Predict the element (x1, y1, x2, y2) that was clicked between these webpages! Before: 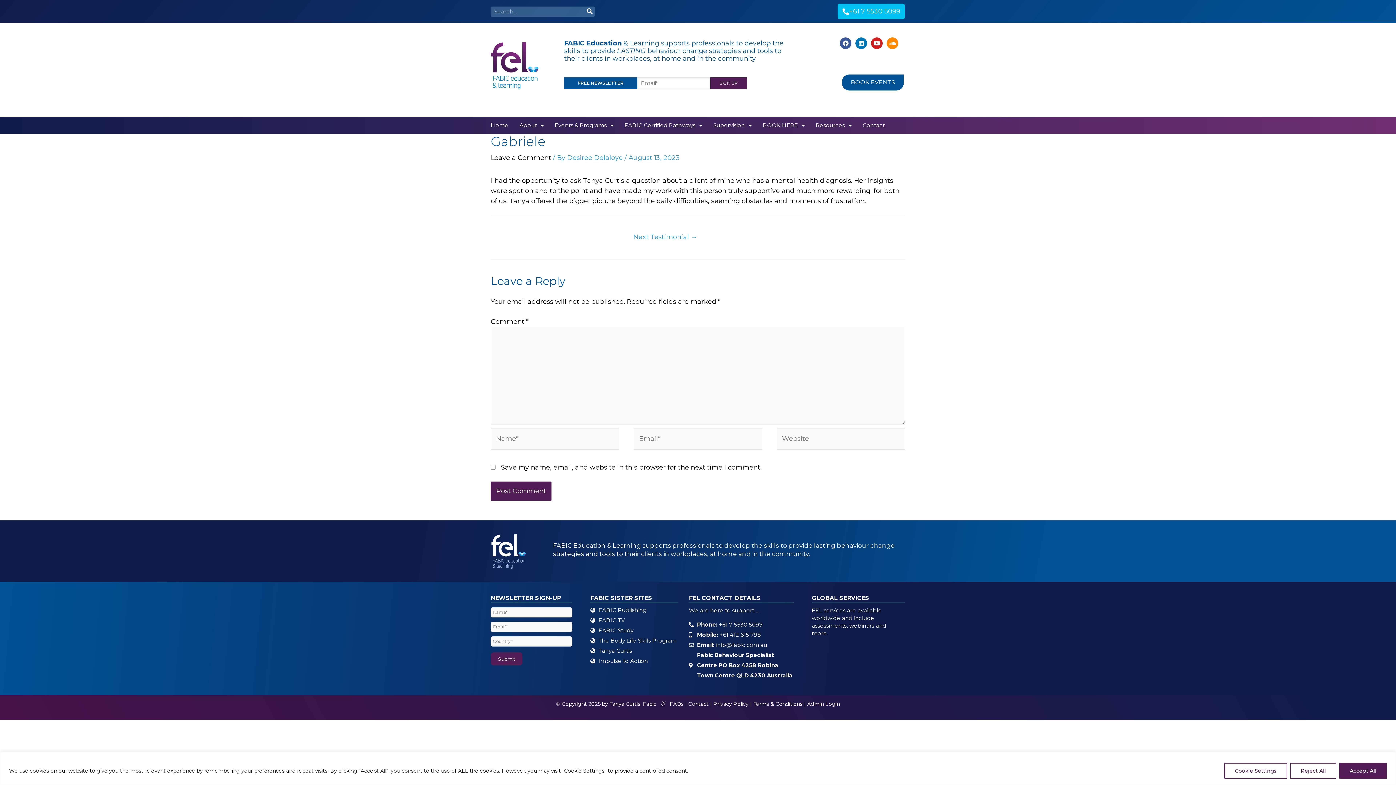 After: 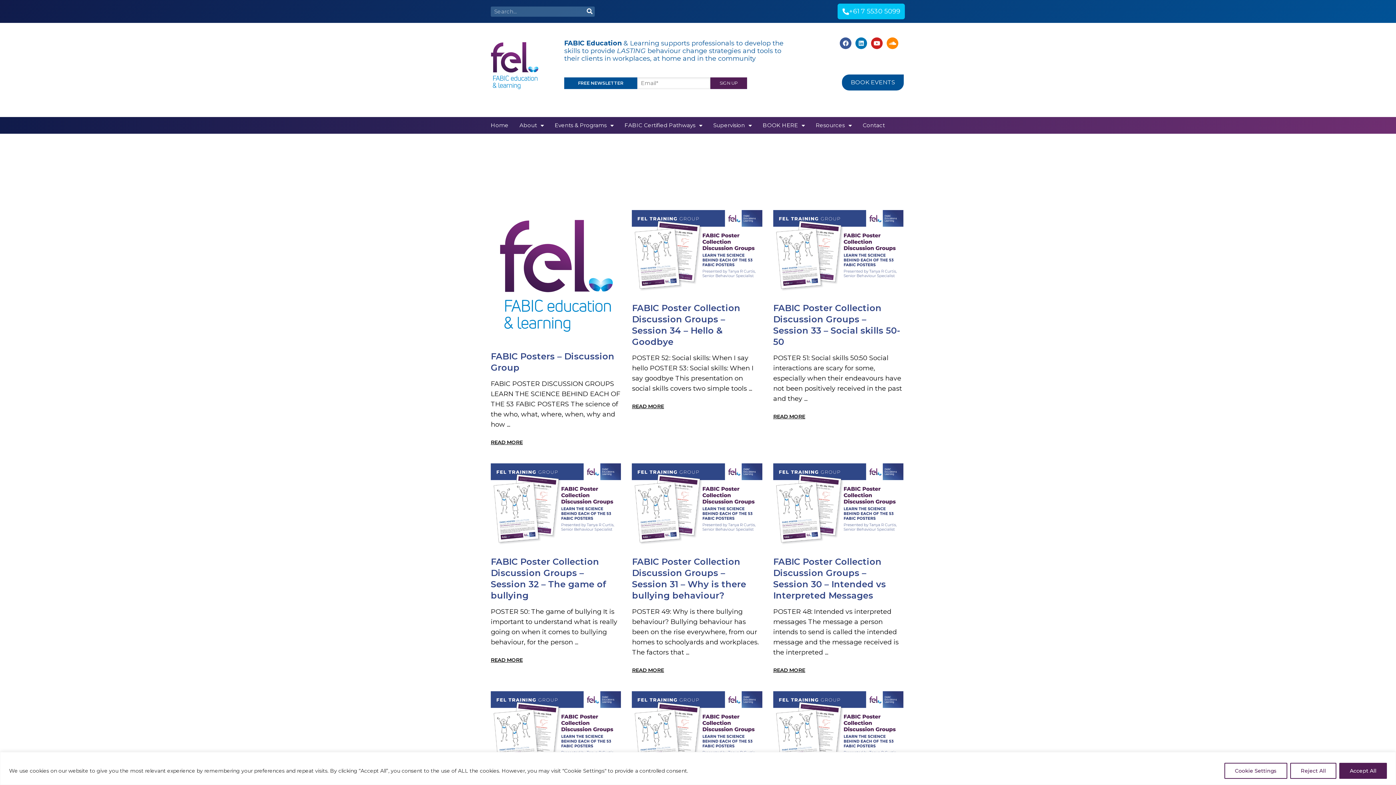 Action: bbox: (584, 6, 594, 16) label: Search